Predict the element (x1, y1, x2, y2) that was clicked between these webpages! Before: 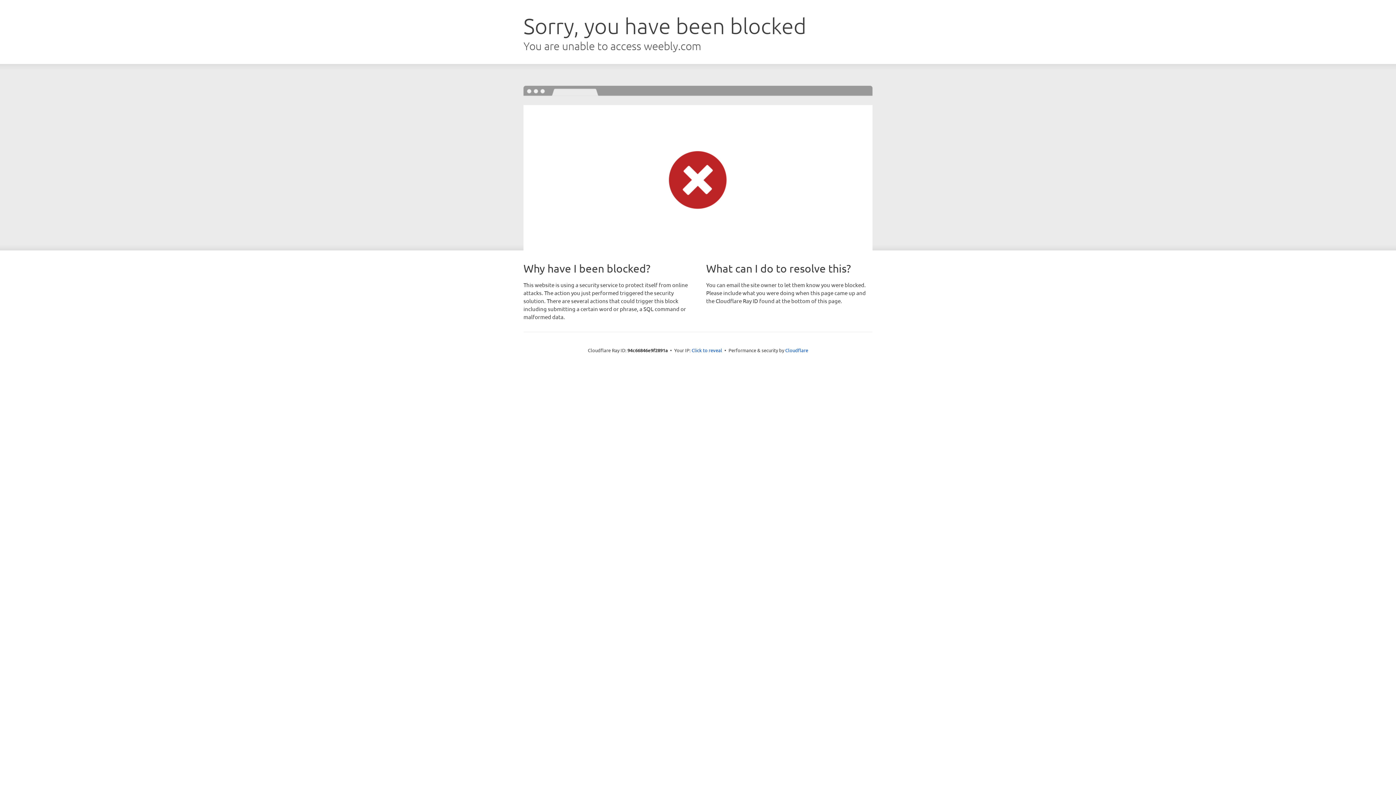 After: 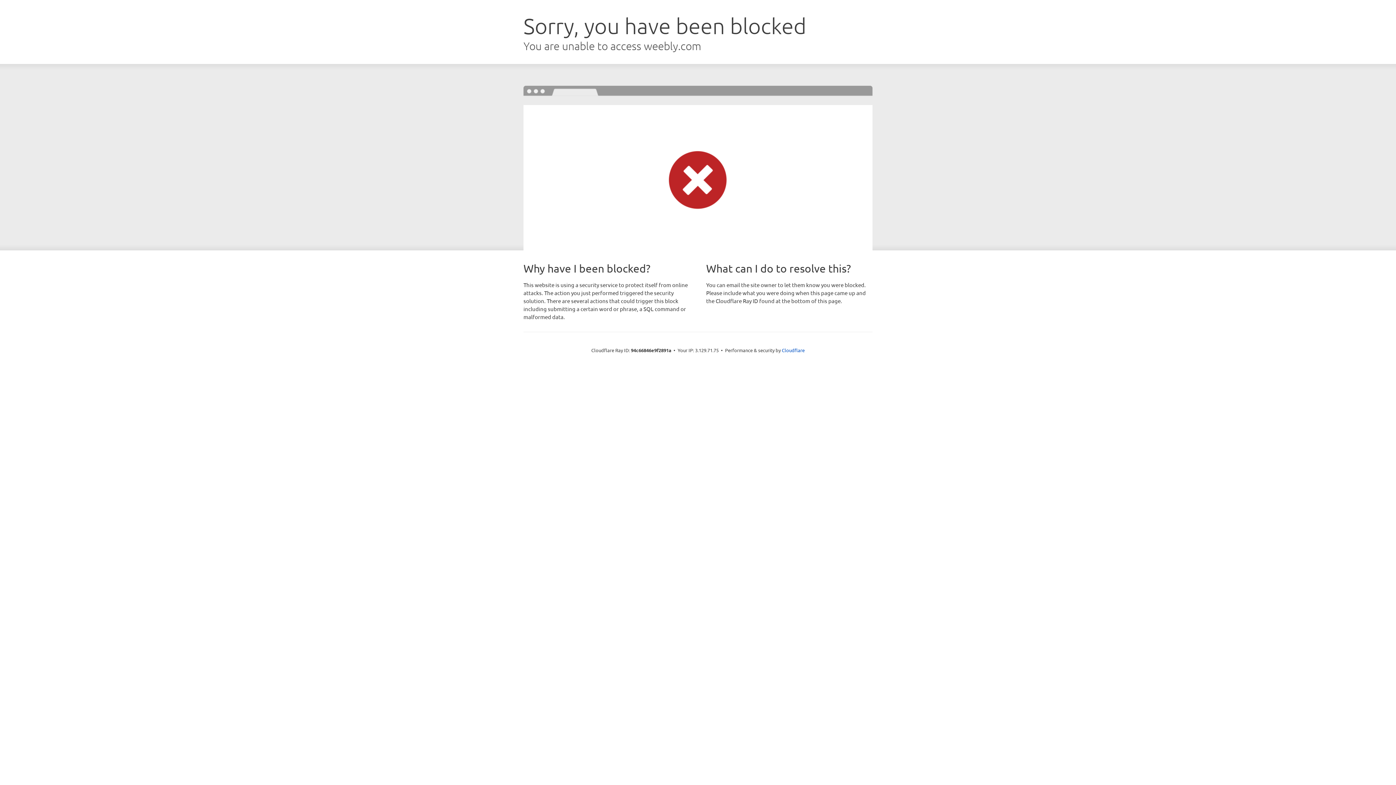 Action: label: Click to reveal bbox: (691, 346, 722, 353)